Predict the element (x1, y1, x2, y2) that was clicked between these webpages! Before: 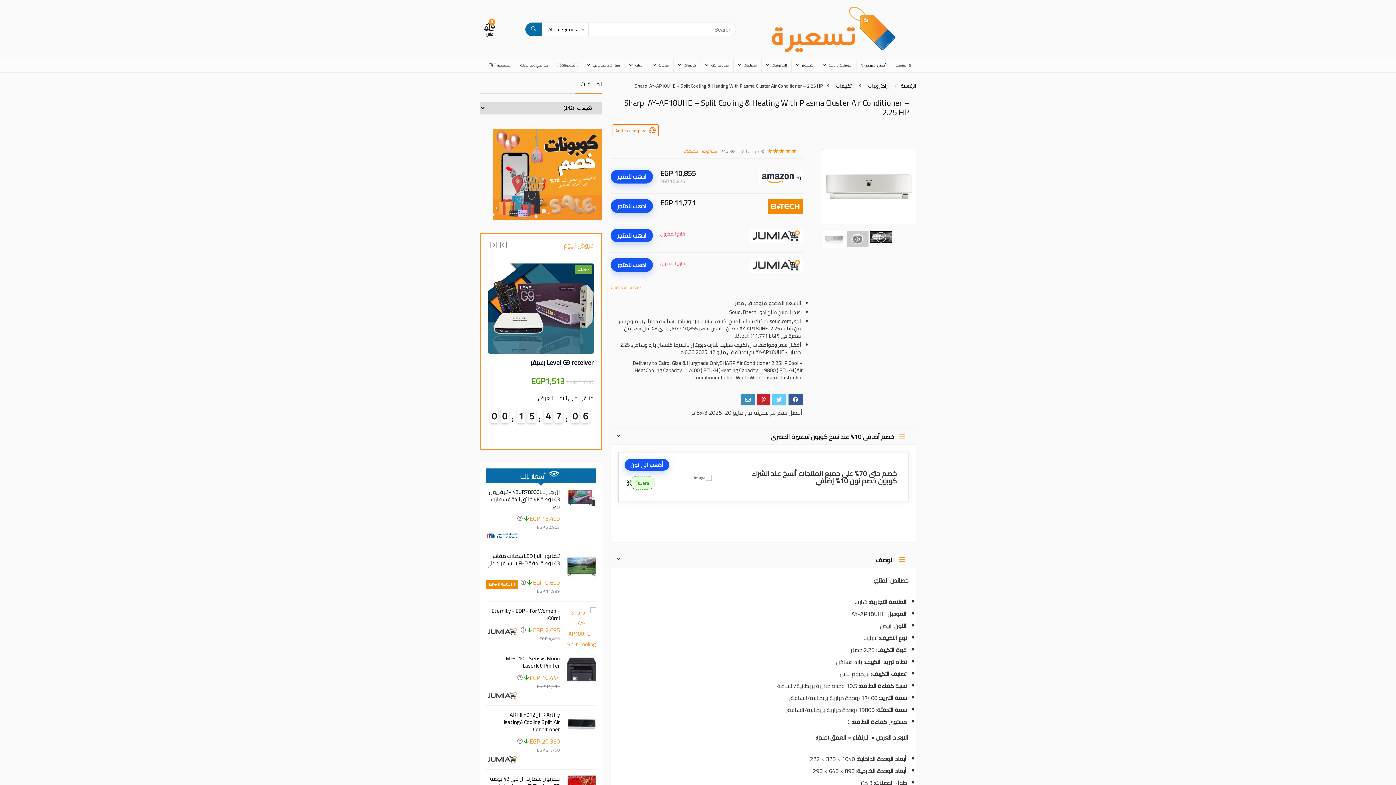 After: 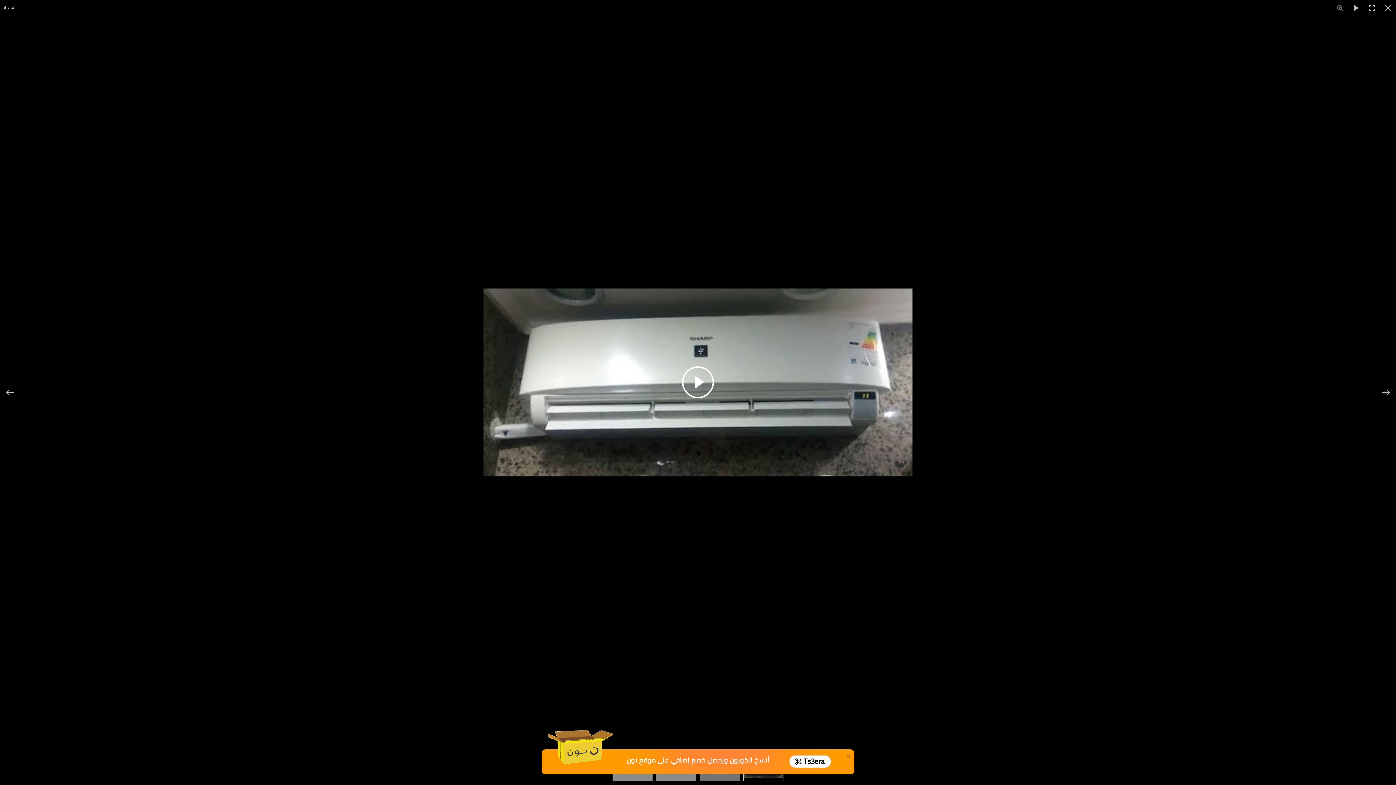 Action: bbox: (870, 231, 891, 243)